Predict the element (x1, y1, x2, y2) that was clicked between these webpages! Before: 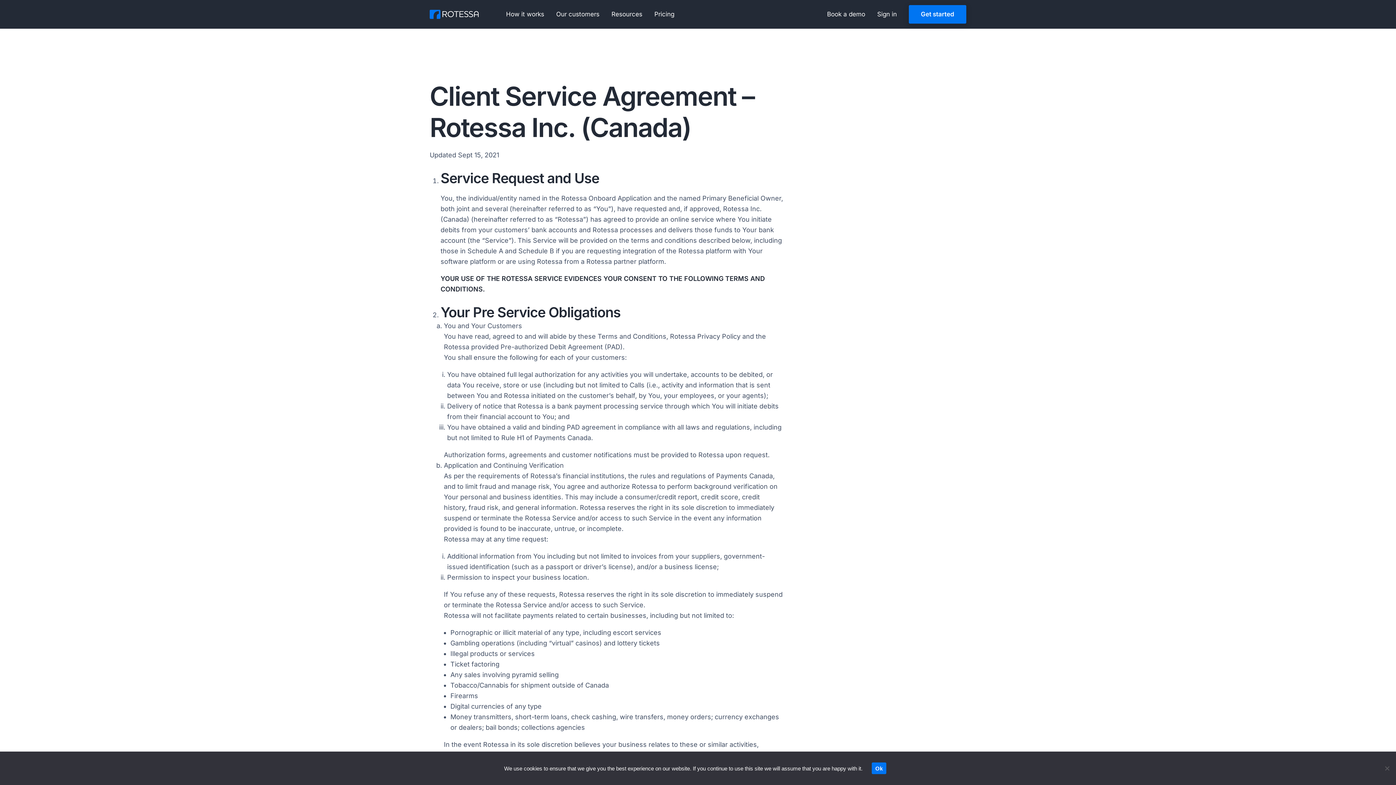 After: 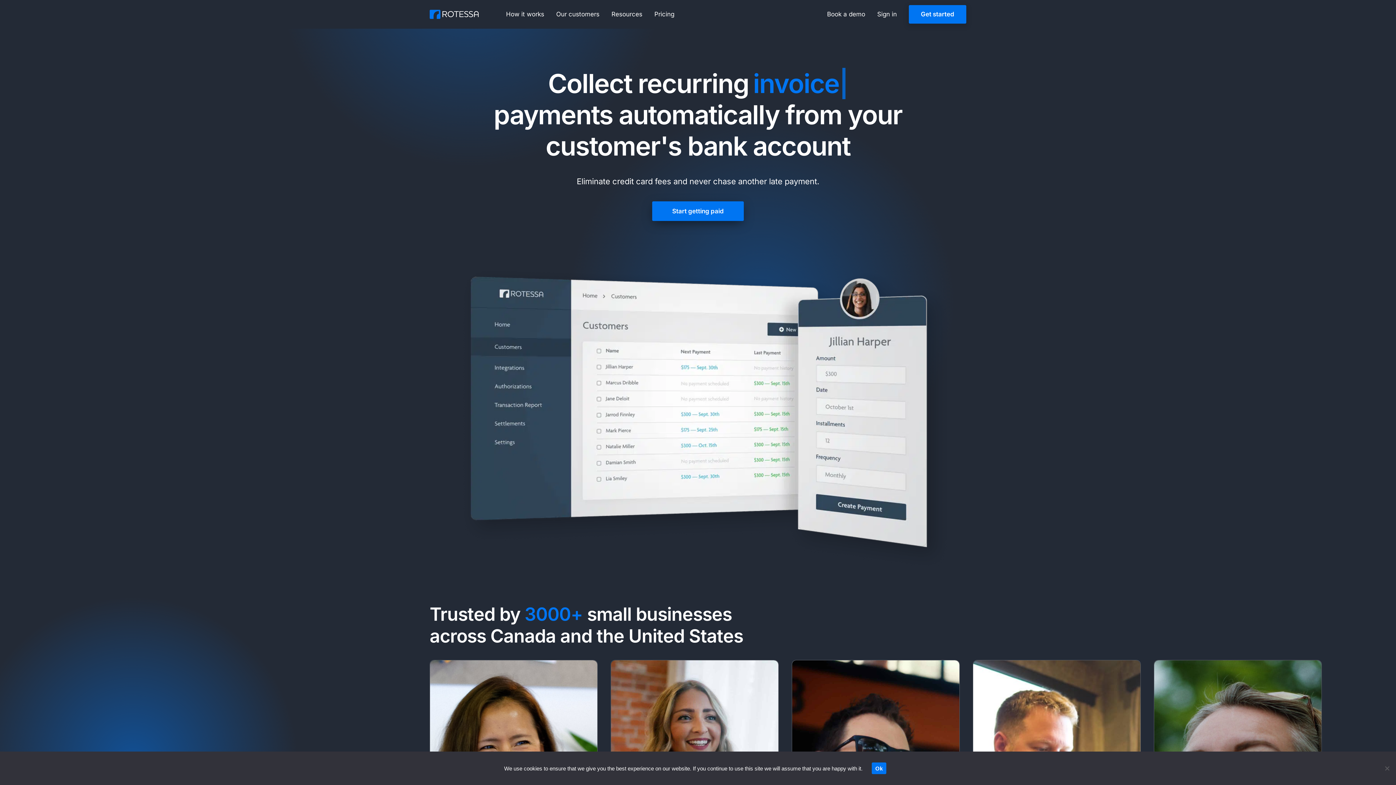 Action: bbox: (429, 9, 479, 18) label: Rotessa